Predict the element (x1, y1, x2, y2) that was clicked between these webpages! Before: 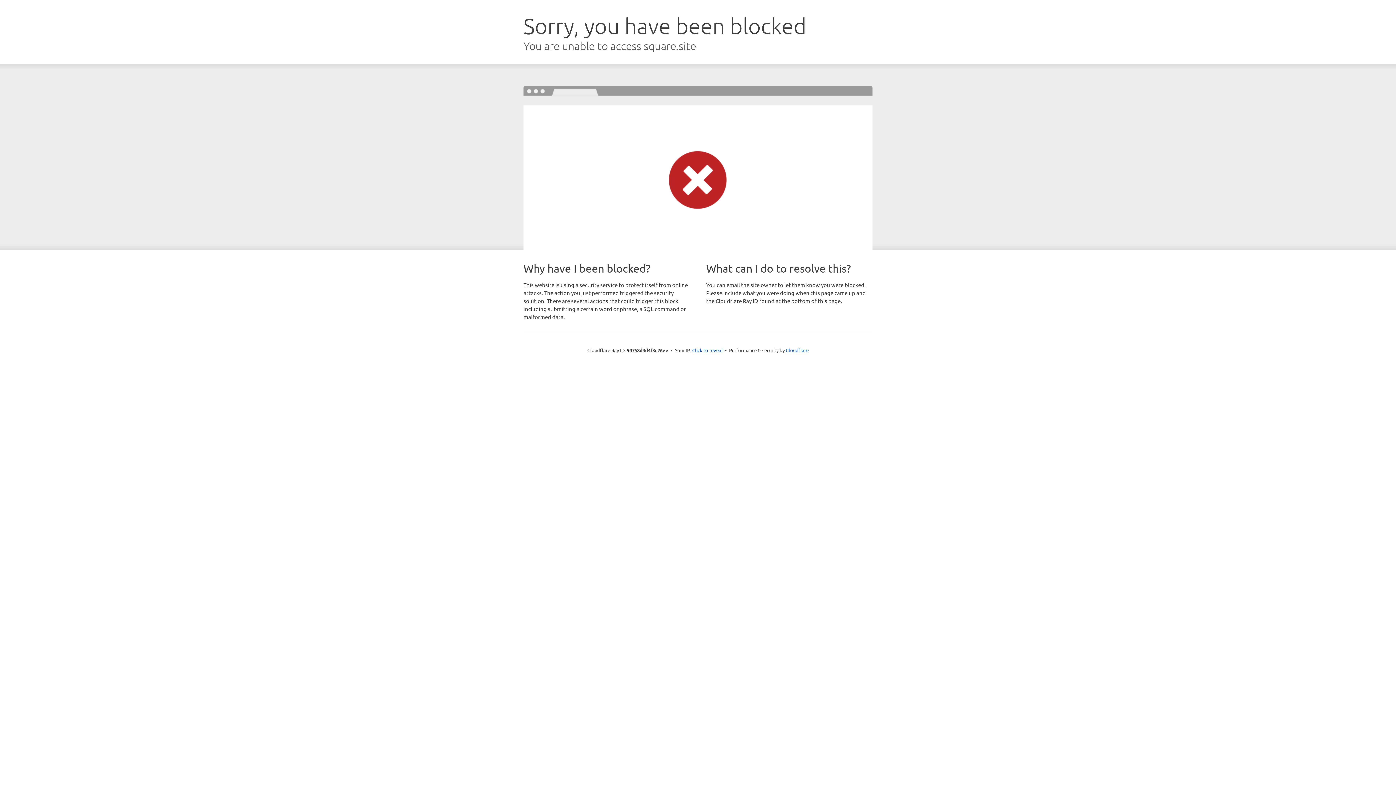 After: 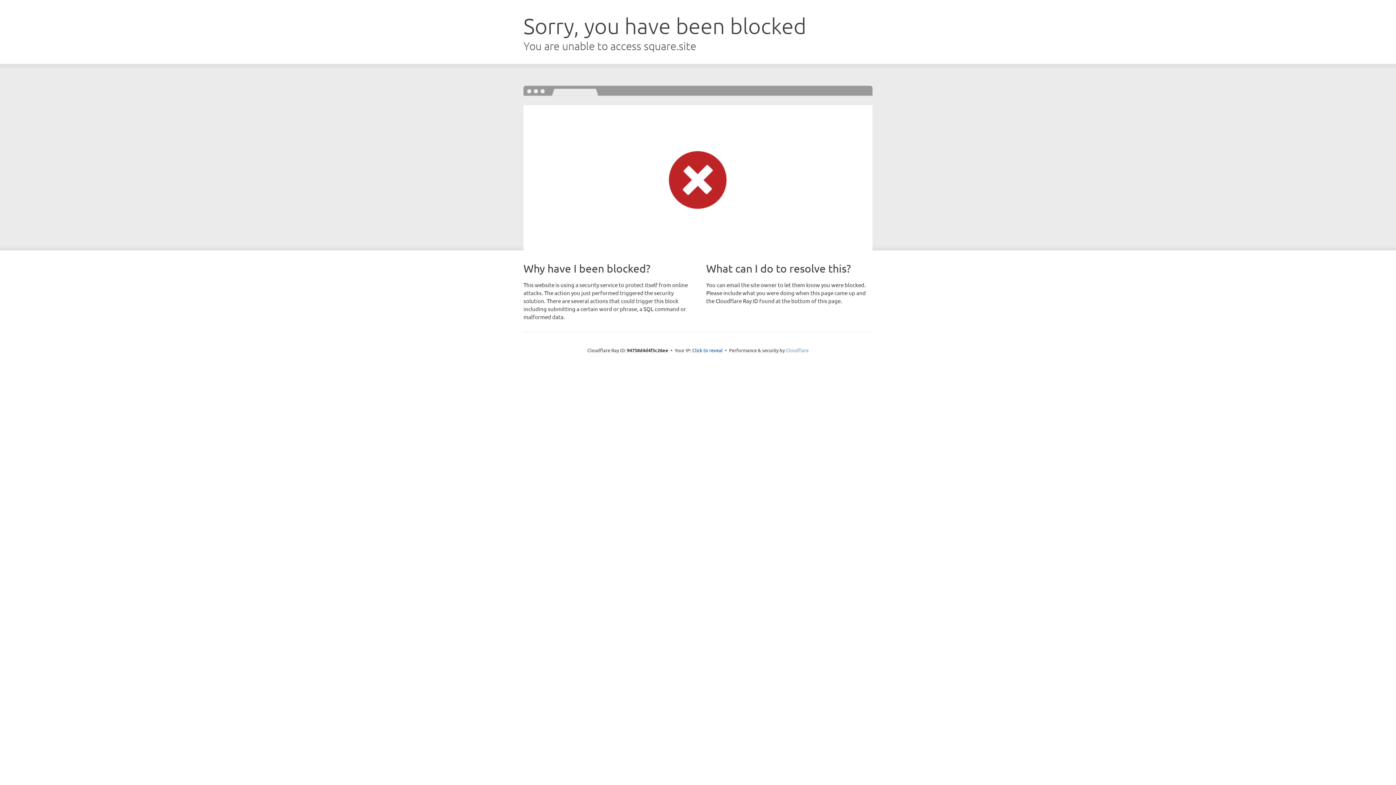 Action: label: Cloudflare bbox: (786, 347, 808, 353)